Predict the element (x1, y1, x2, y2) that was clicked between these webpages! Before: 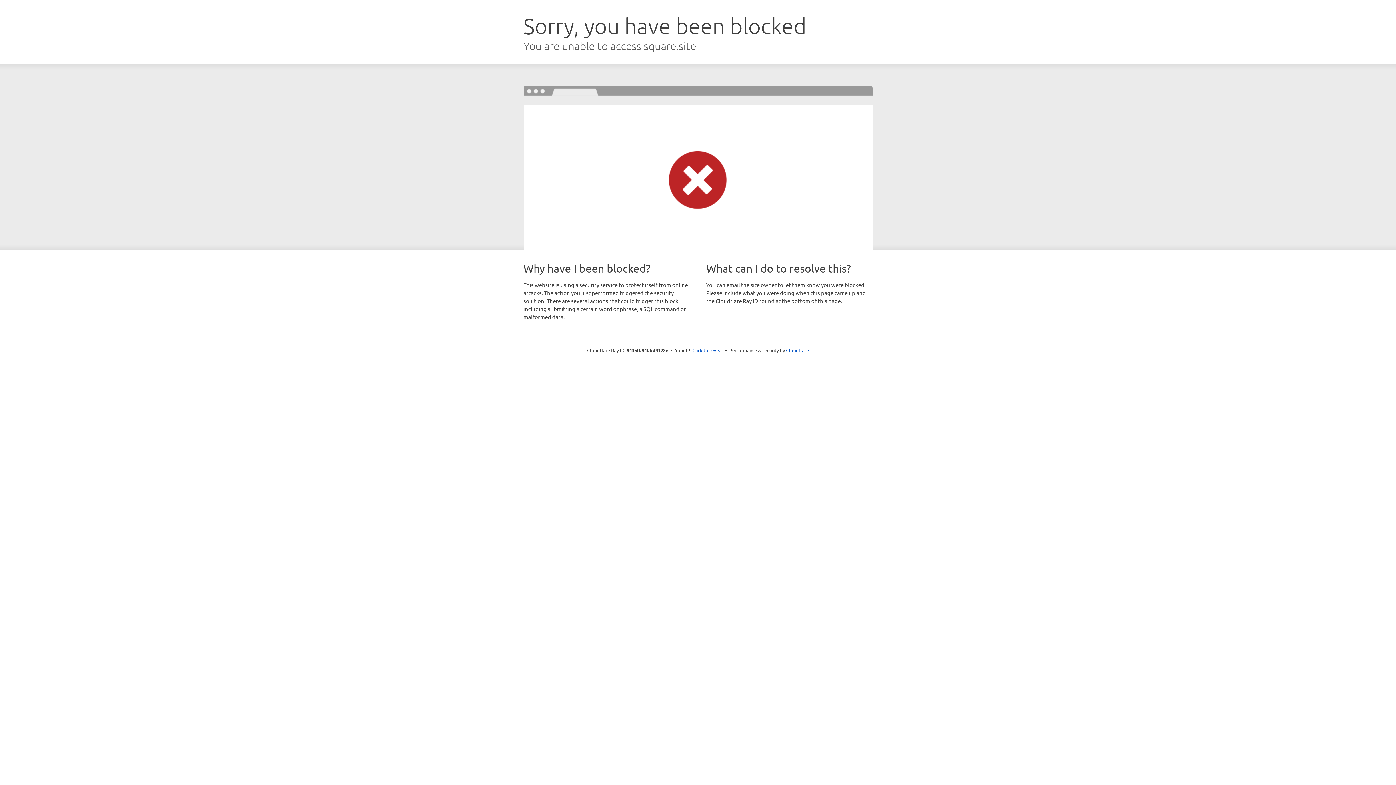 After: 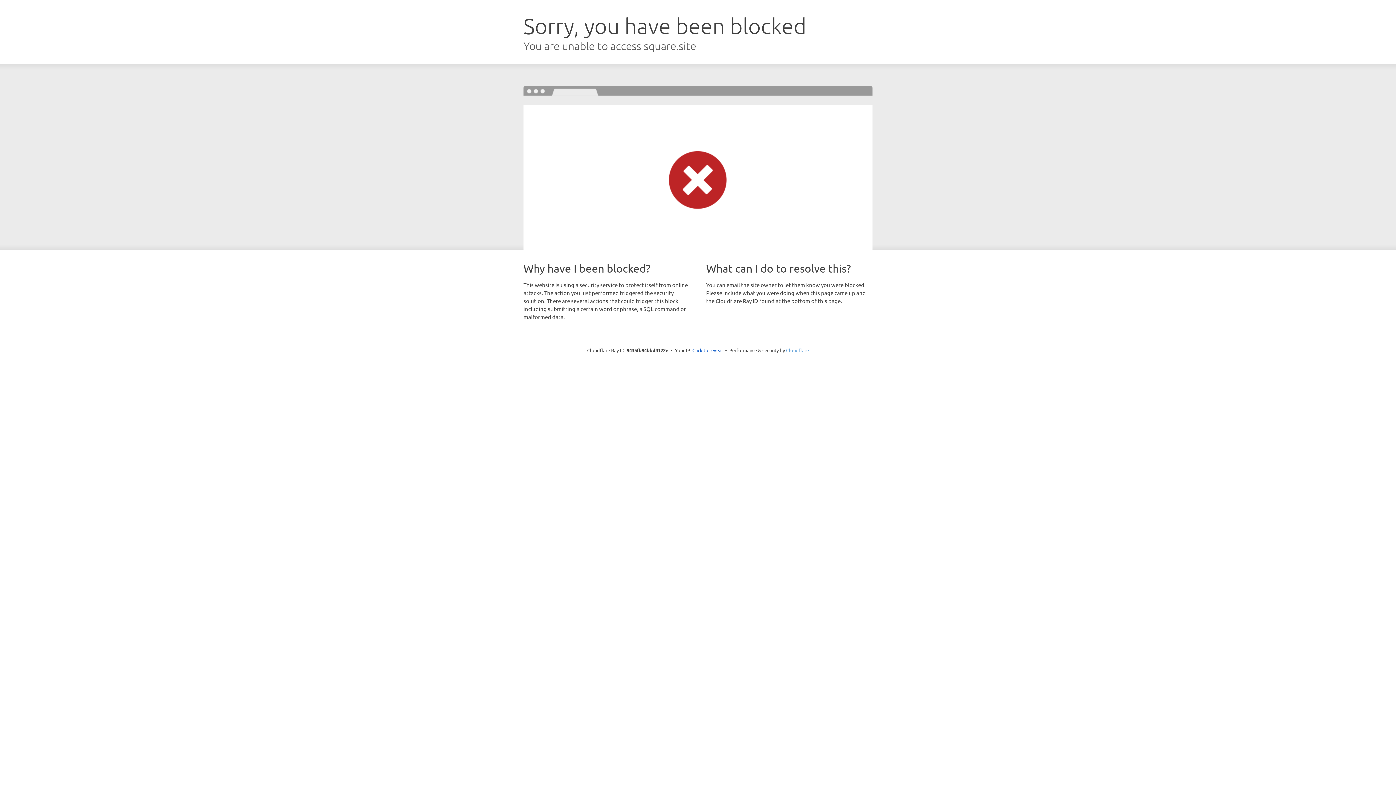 Action: bbox: (786, 347, 809, 353) label: Cloudflare